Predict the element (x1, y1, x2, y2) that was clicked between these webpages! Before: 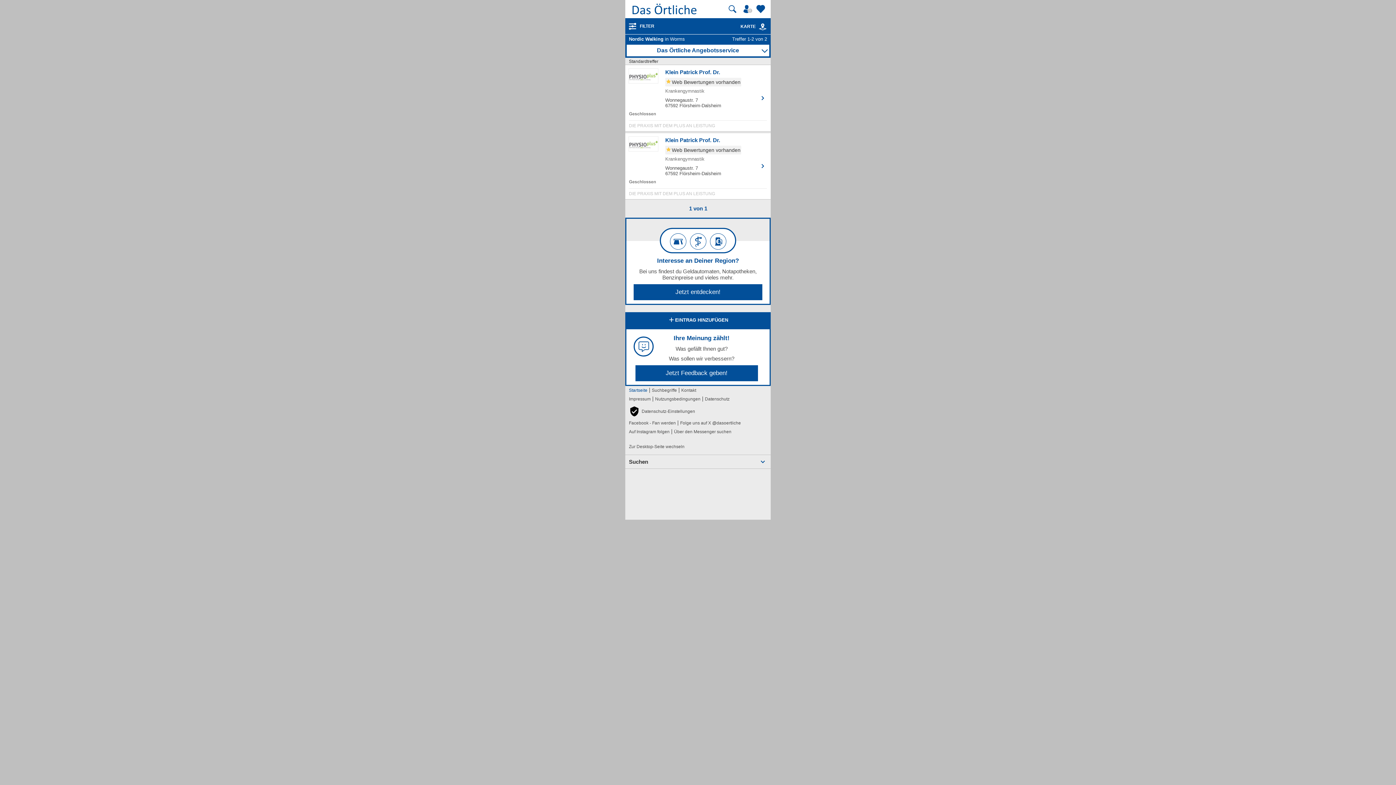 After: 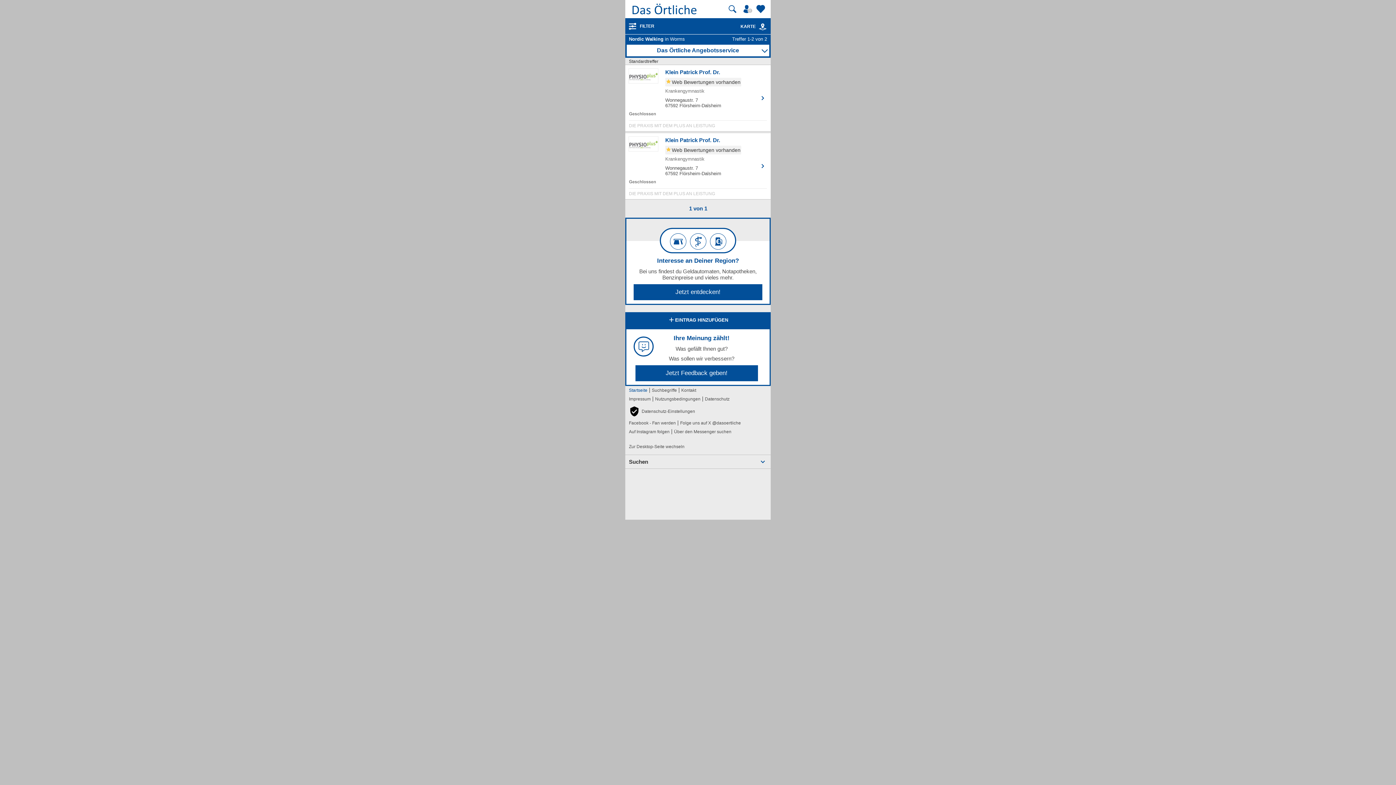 Action: label: Facebook - Fan werden bbox: (629, 418, 676, 427)